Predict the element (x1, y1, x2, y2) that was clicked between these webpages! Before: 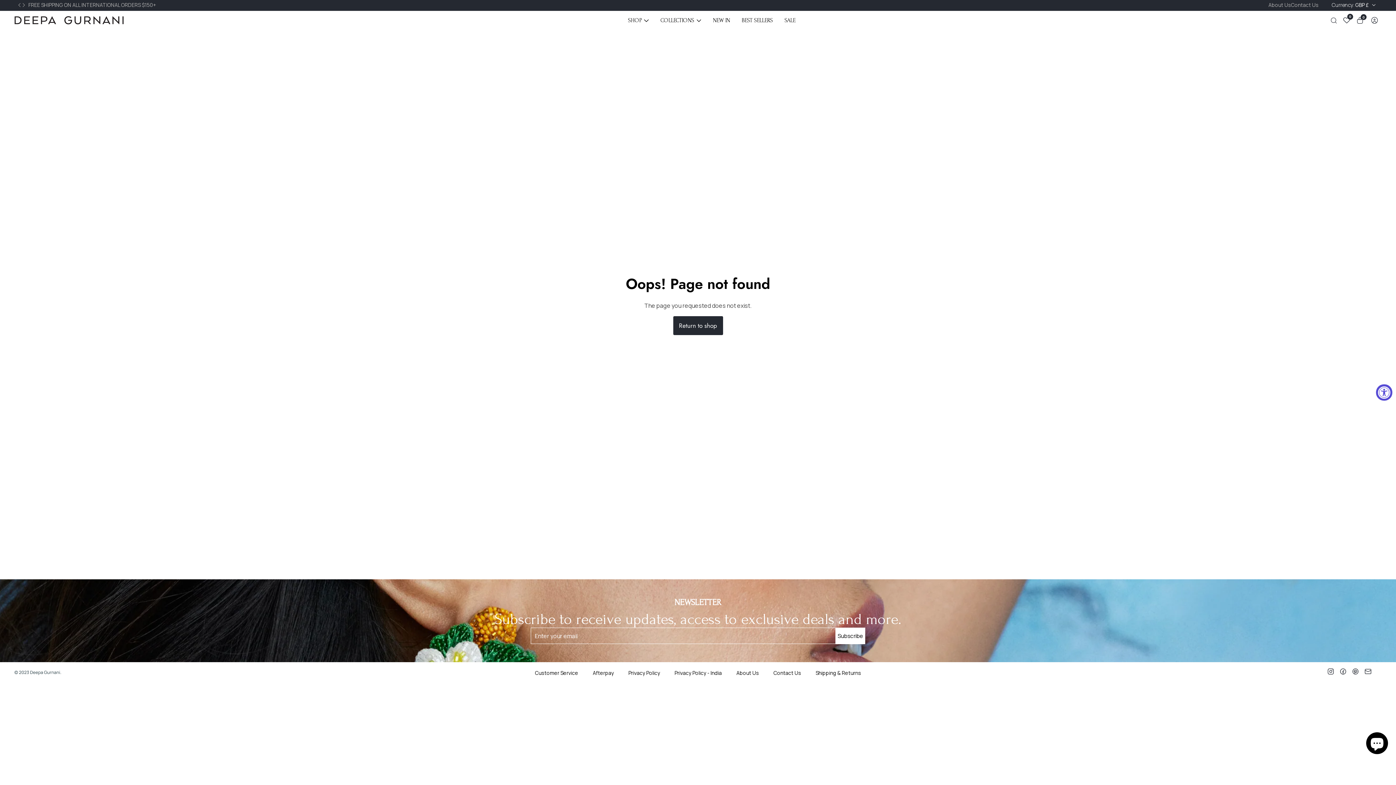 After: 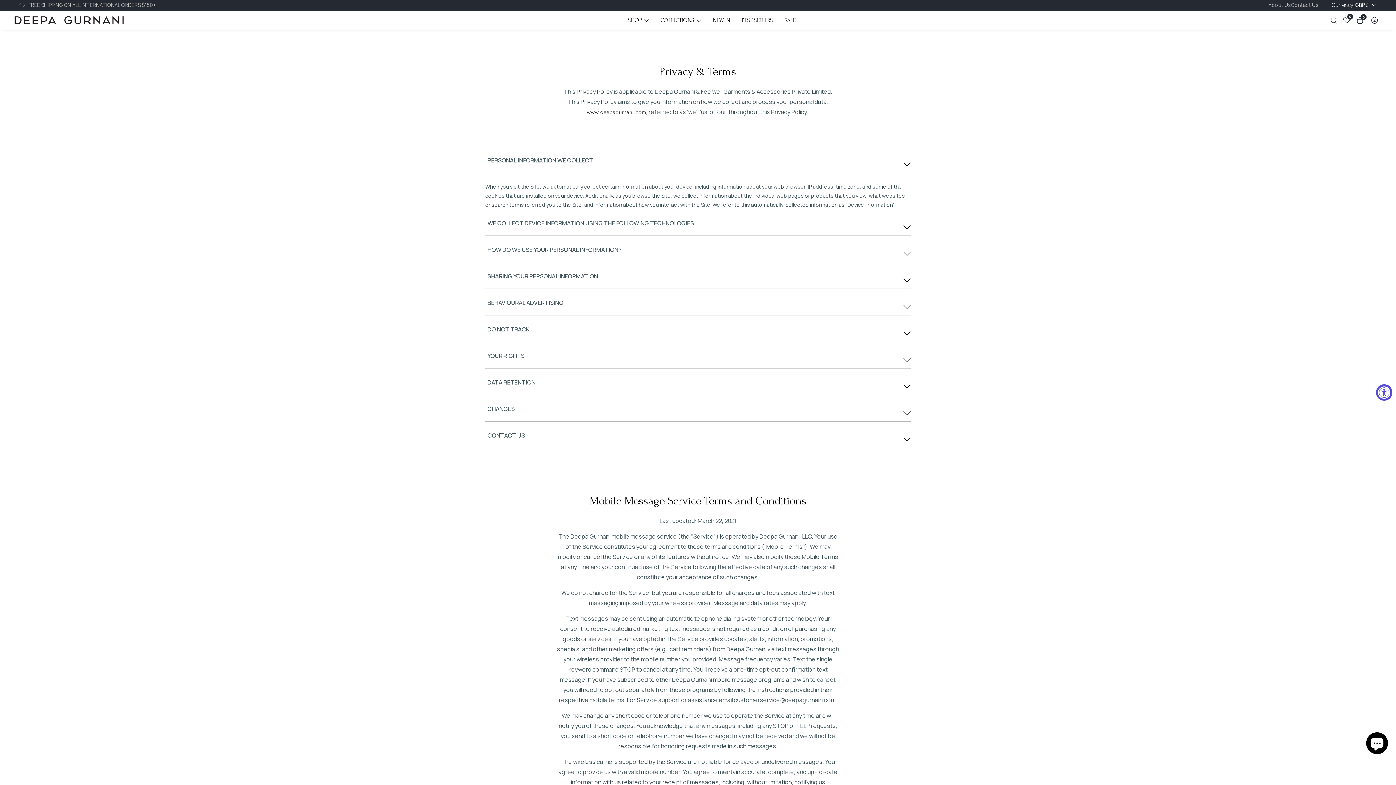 Action: label: Privacy Policy bbox: (628, 668, 660, 677)